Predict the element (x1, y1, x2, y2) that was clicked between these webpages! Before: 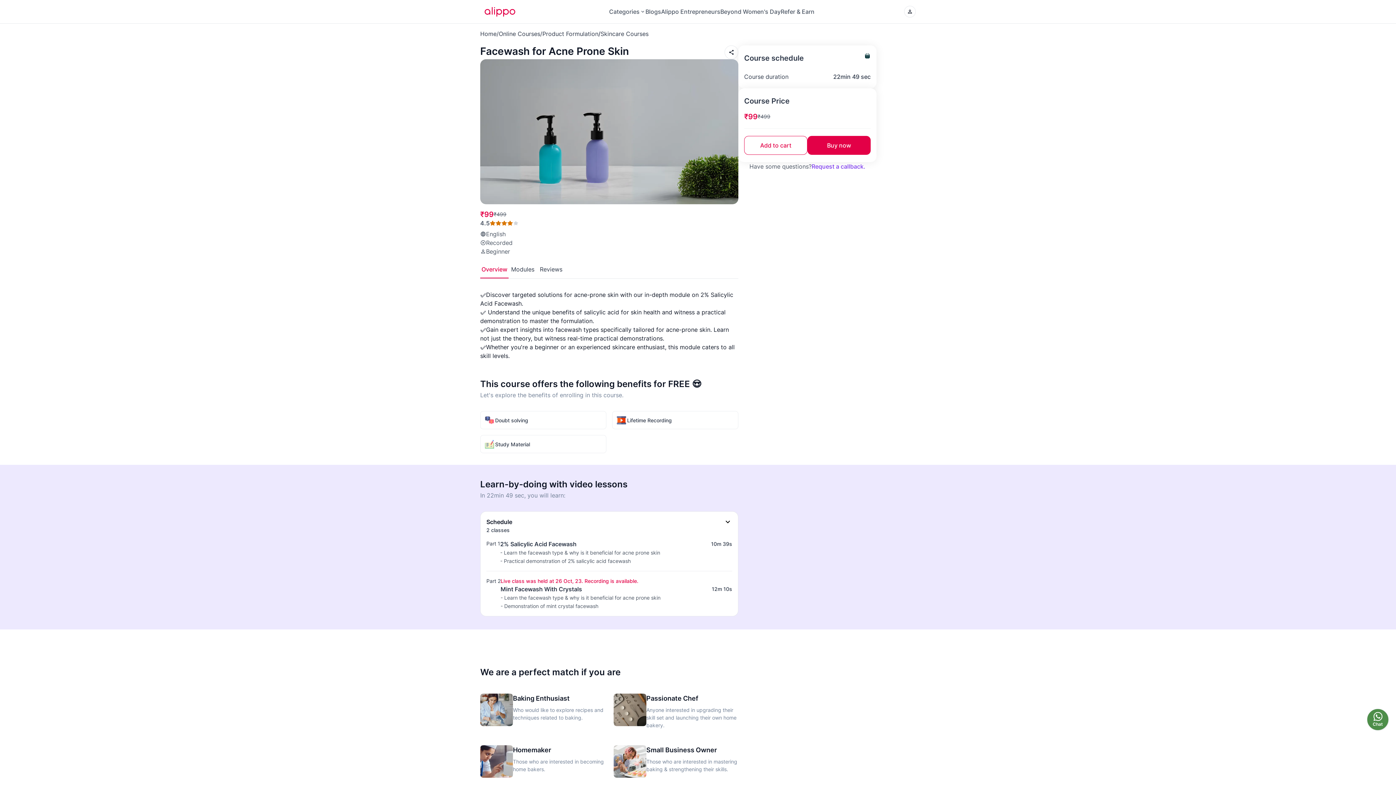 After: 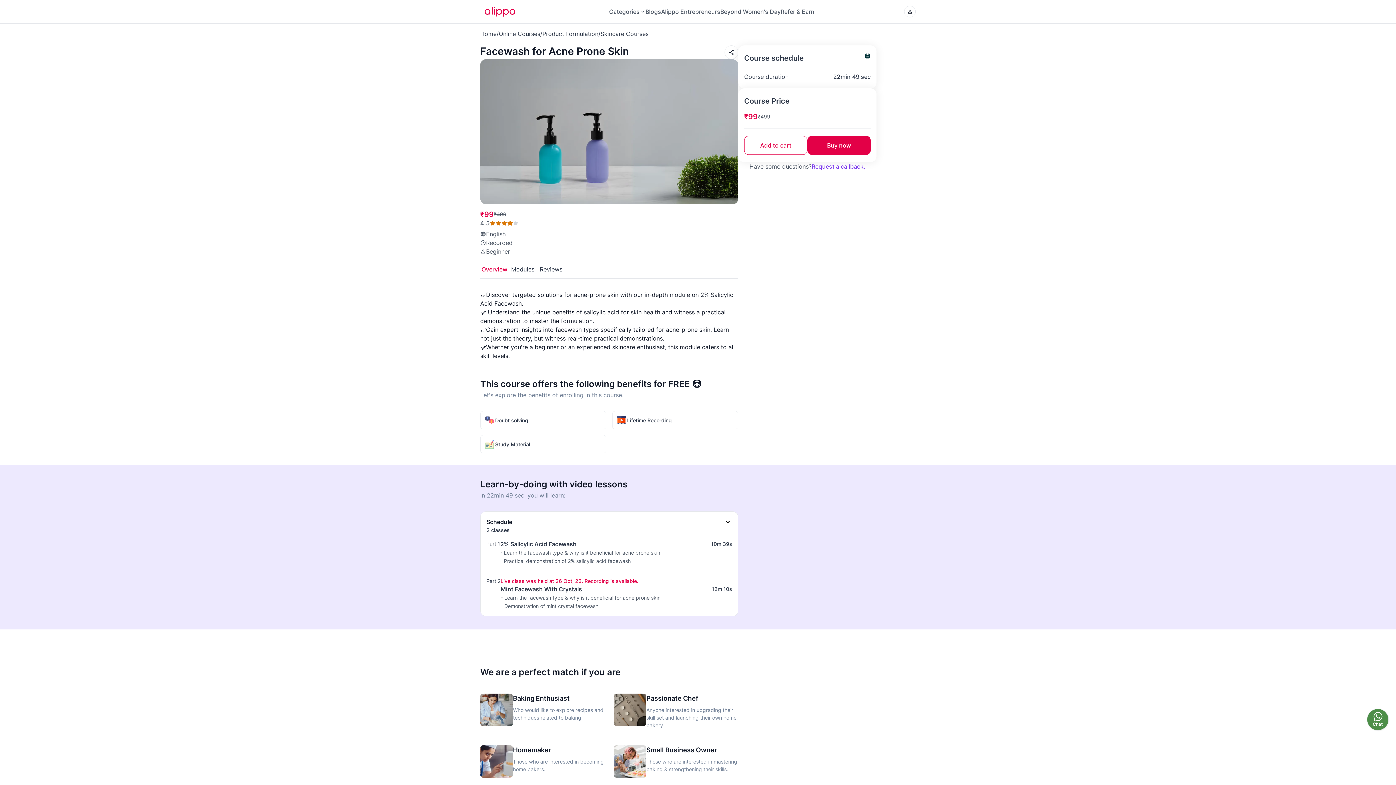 Action: bbox: (1367, 709, 1389, 730) label: Chat